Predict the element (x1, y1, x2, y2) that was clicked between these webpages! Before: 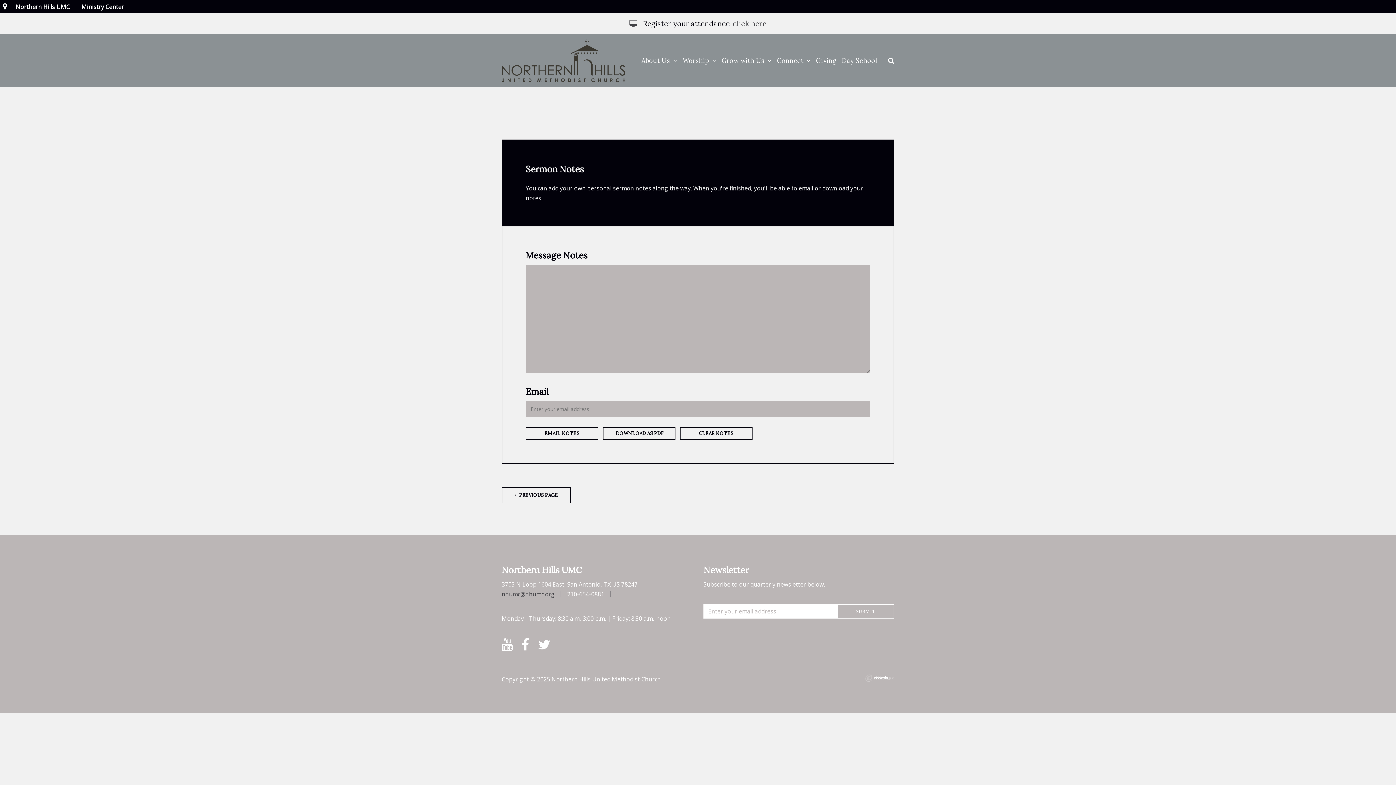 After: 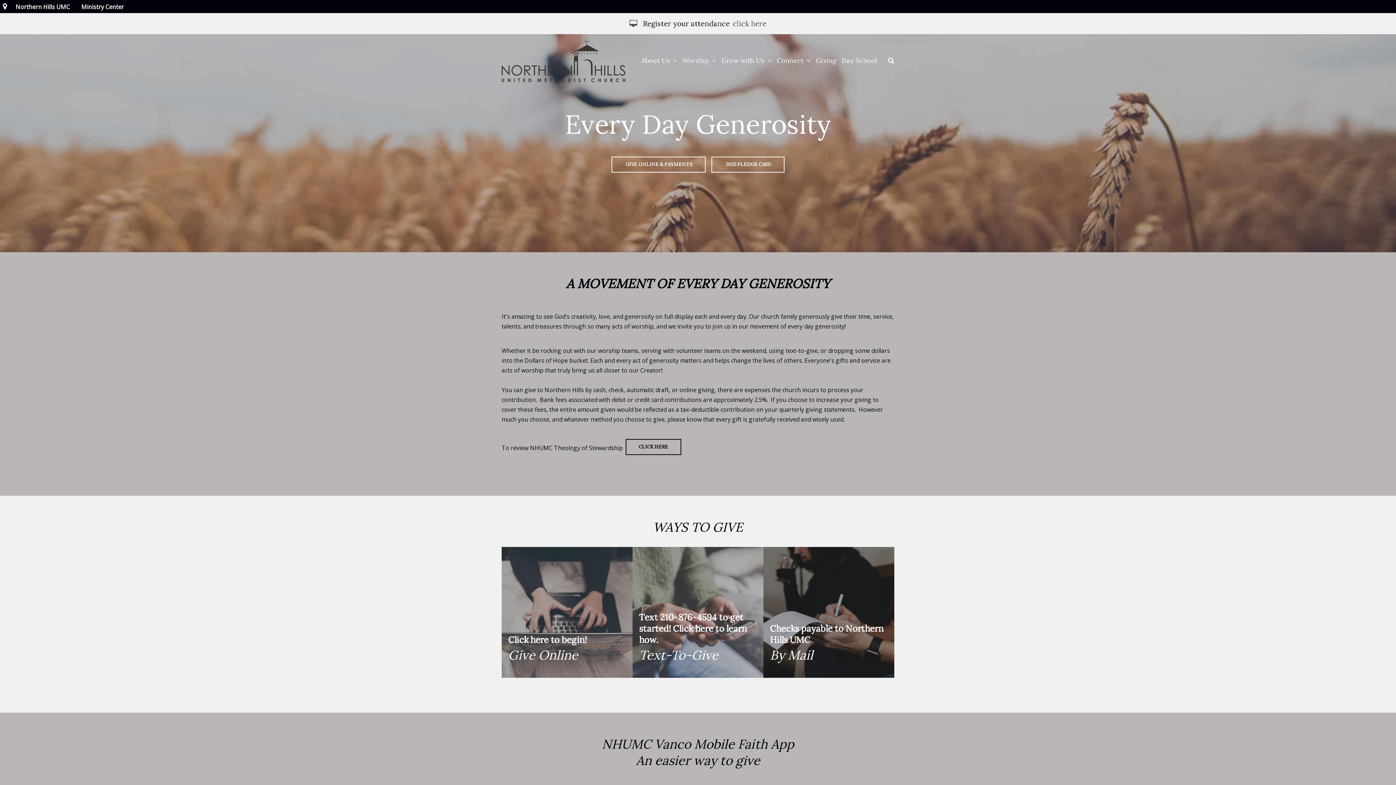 Action: bbox: (816, 49, 836, 71) label: Giving